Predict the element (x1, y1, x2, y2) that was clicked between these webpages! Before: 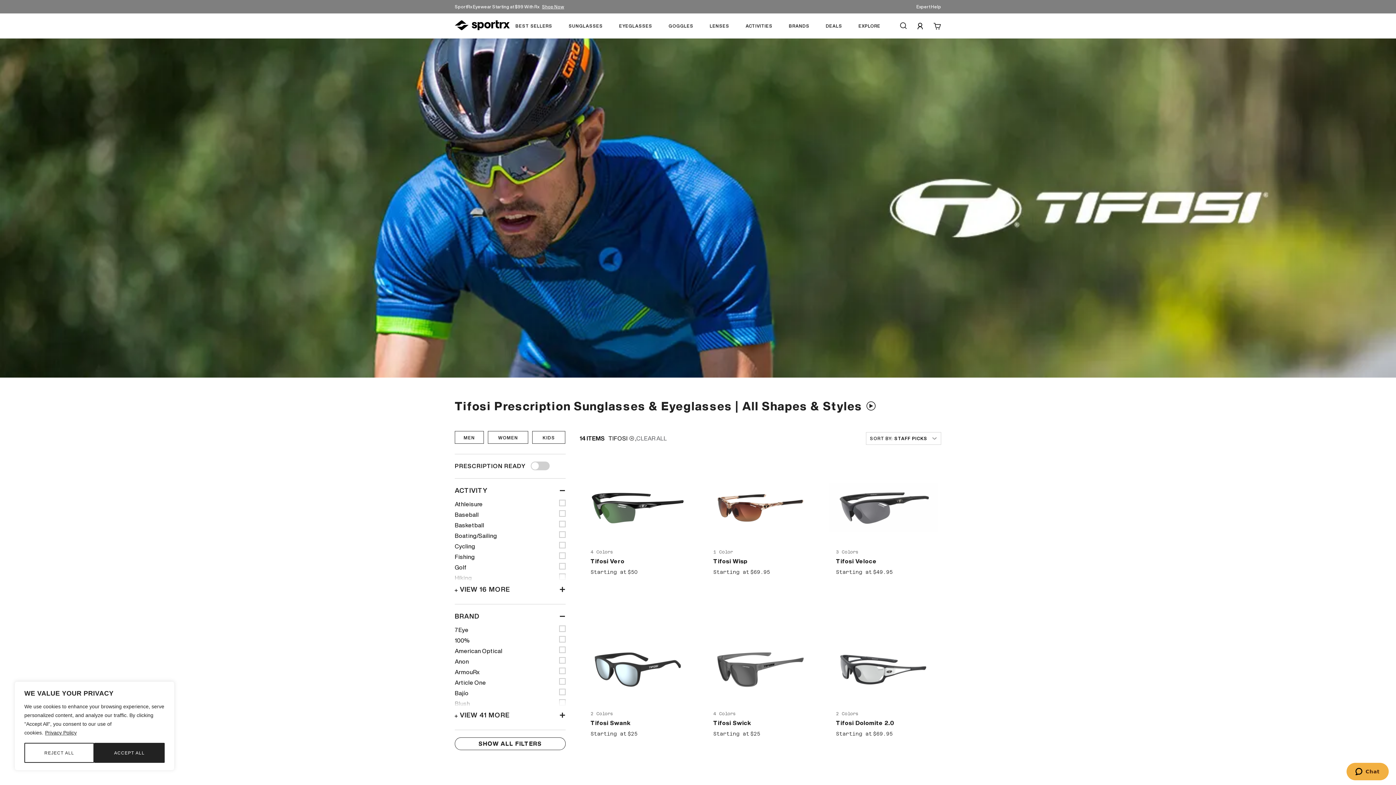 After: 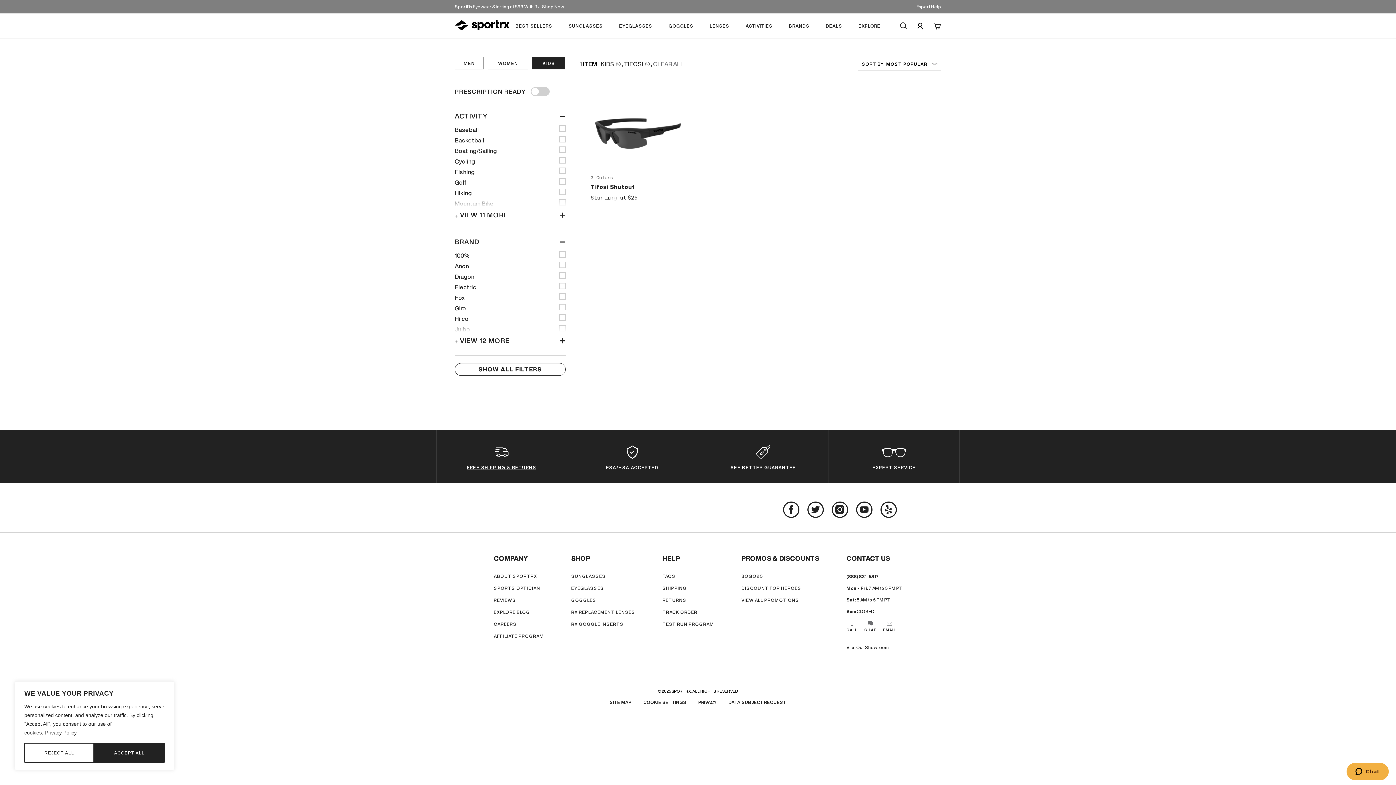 Action: bbox: (532, 431, 565, 444) label: KIDS